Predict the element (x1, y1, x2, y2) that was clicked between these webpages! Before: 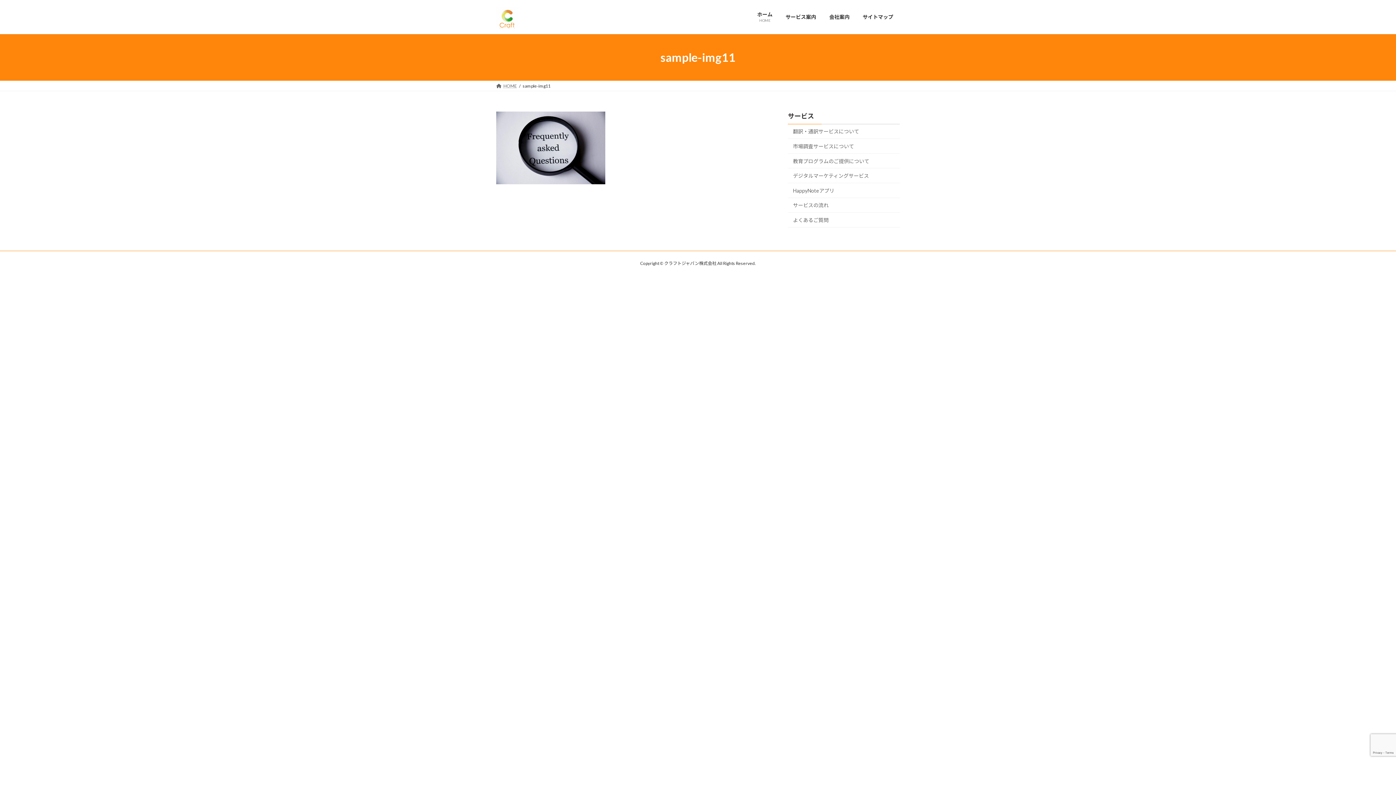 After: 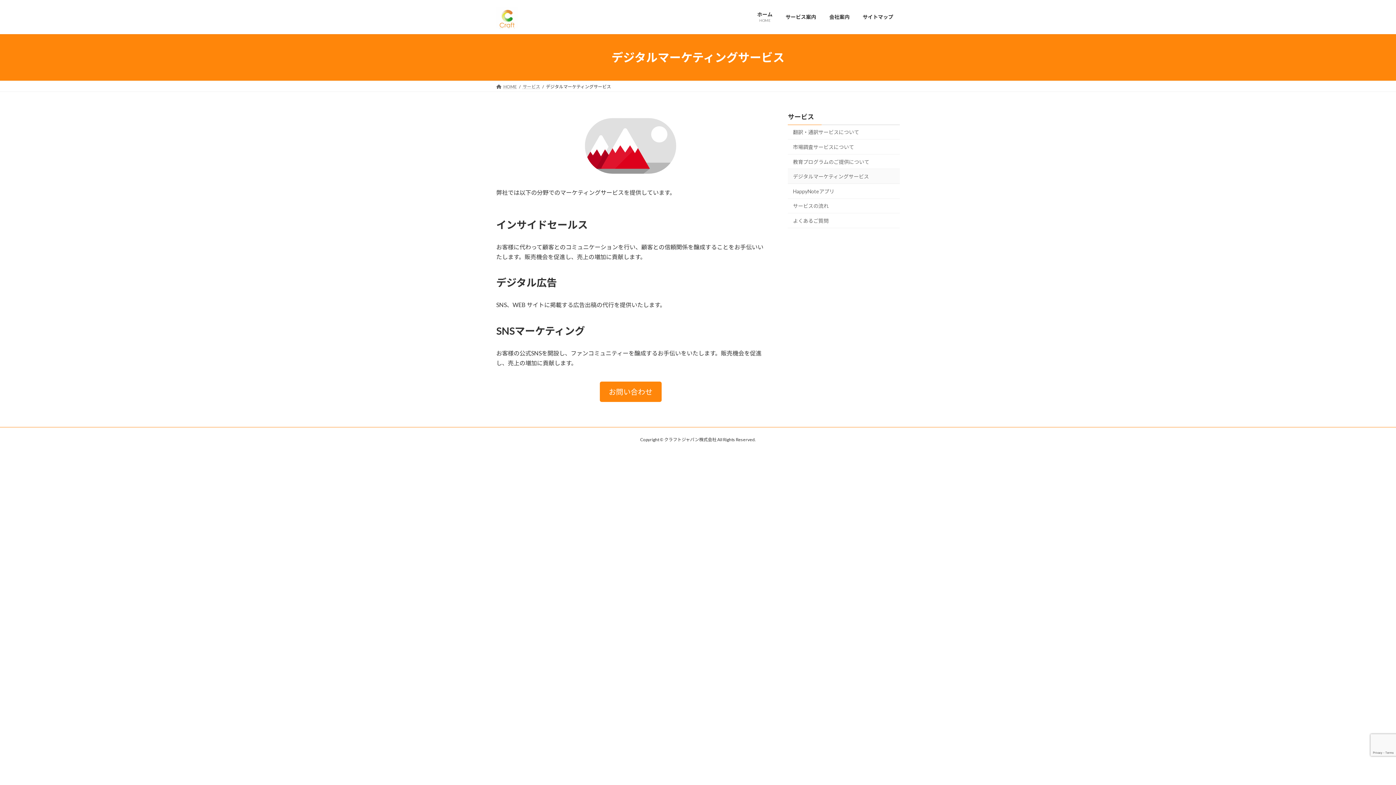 Action: label: デジタルマーケティングサービス bbox: (788, 168, 900, 183)